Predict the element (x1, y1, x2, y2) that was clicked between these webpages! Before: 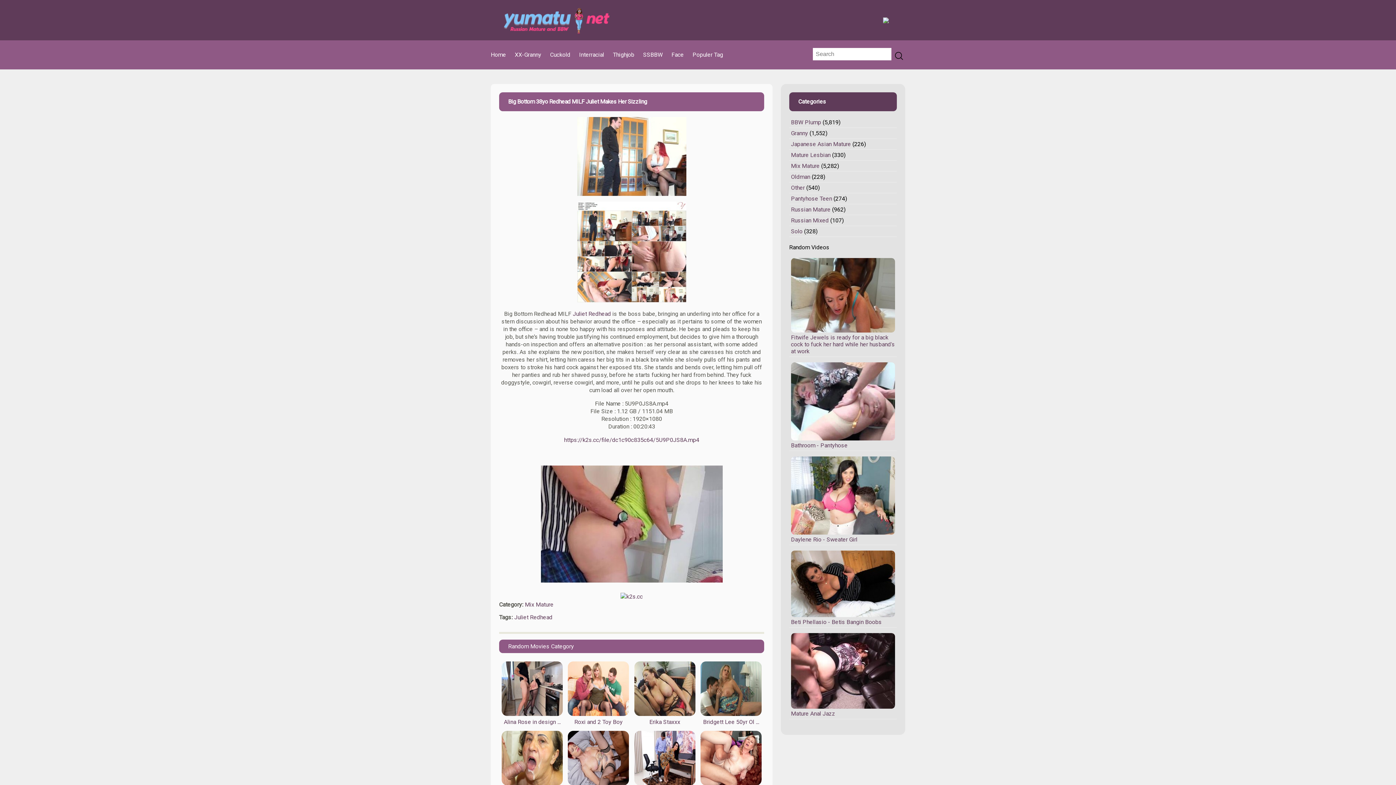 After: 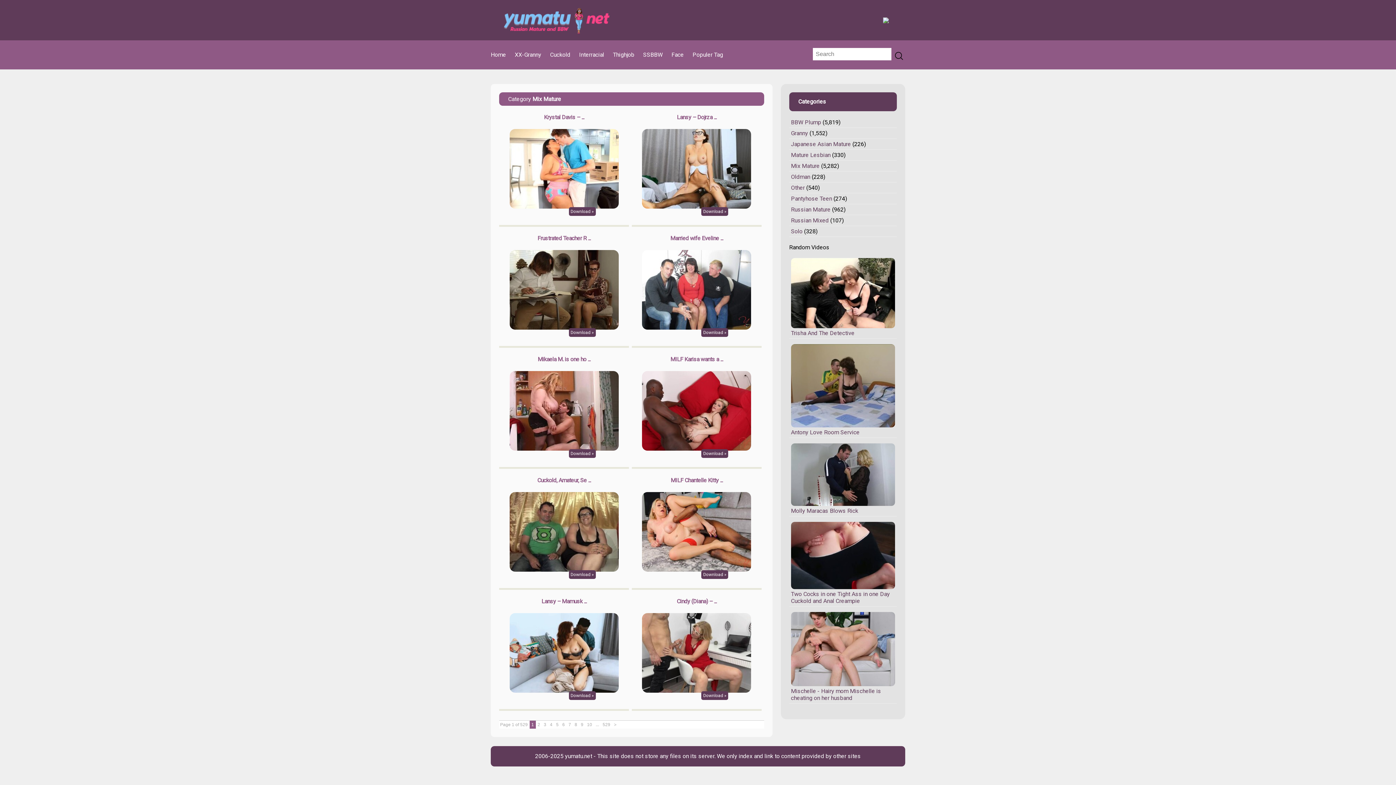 Action: label: Mix Mature bbox: (525, 601, 553, 608)